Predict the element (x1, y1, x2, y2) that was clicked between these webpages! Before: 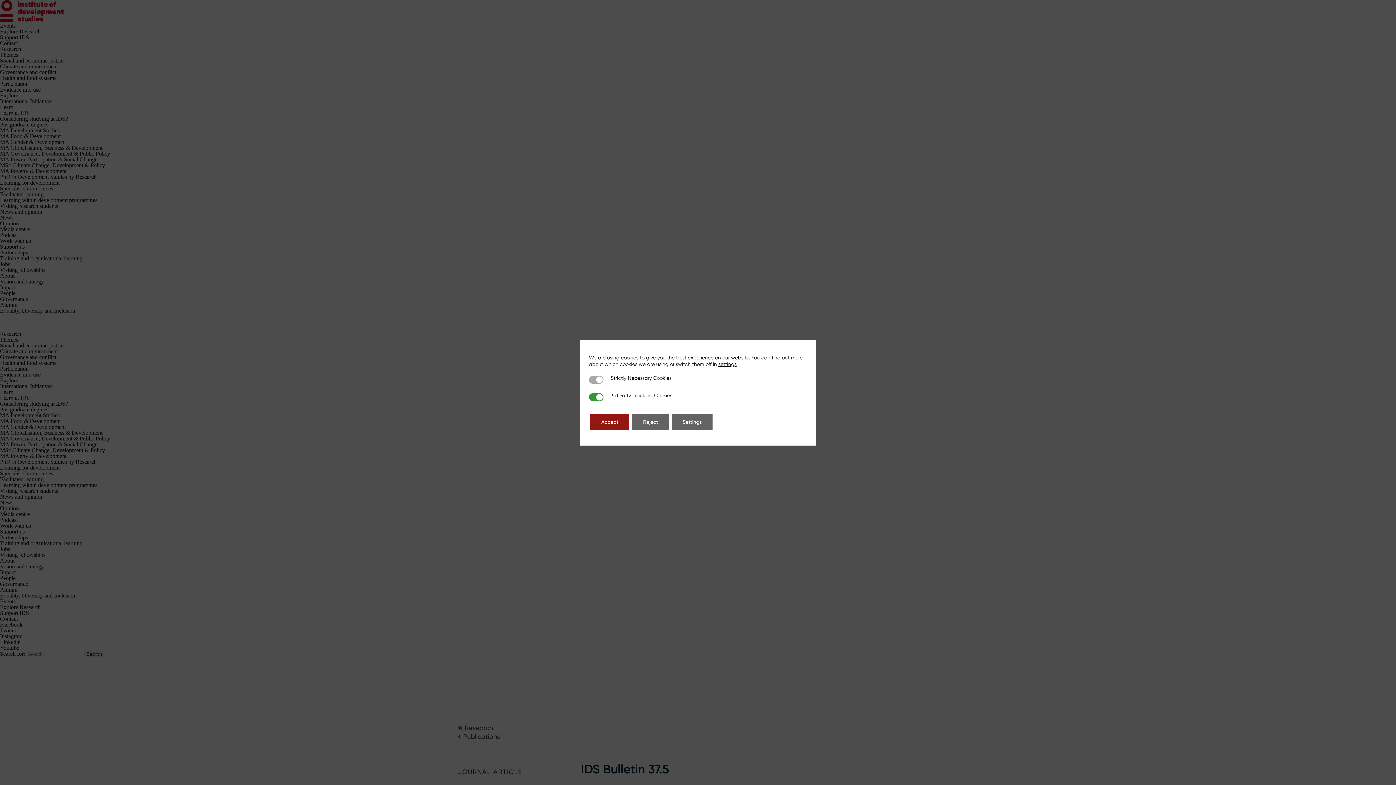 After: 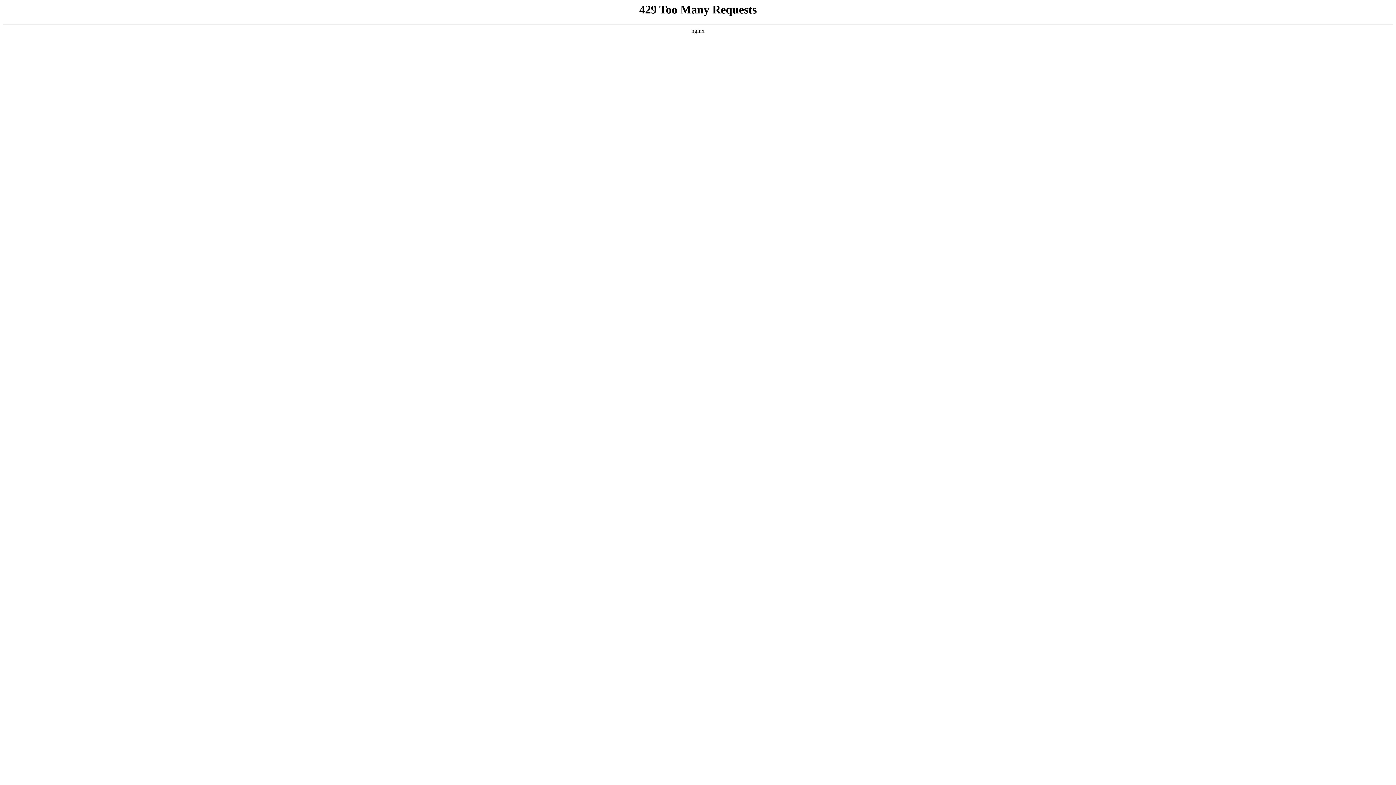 Action: label: Reject bbox: (632, 414, 669, 430)